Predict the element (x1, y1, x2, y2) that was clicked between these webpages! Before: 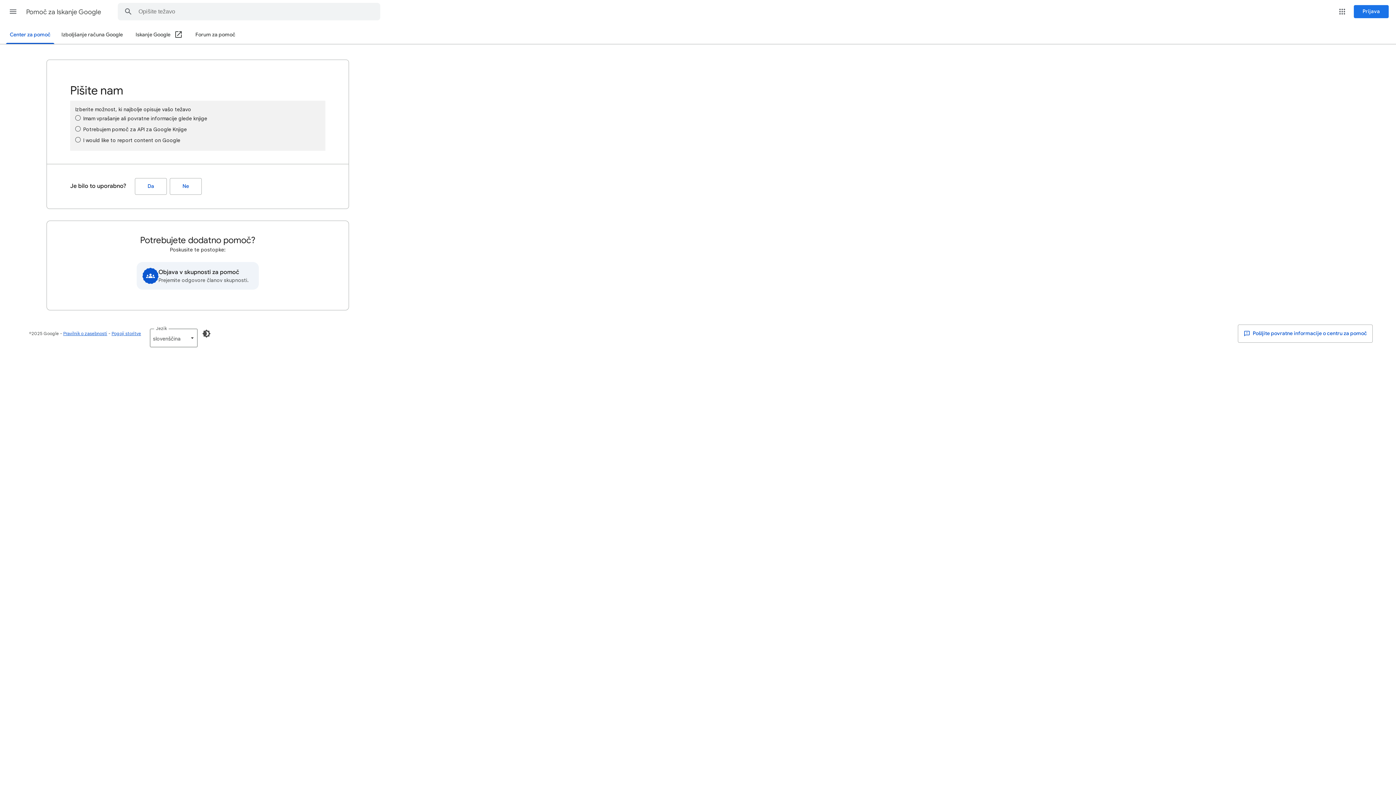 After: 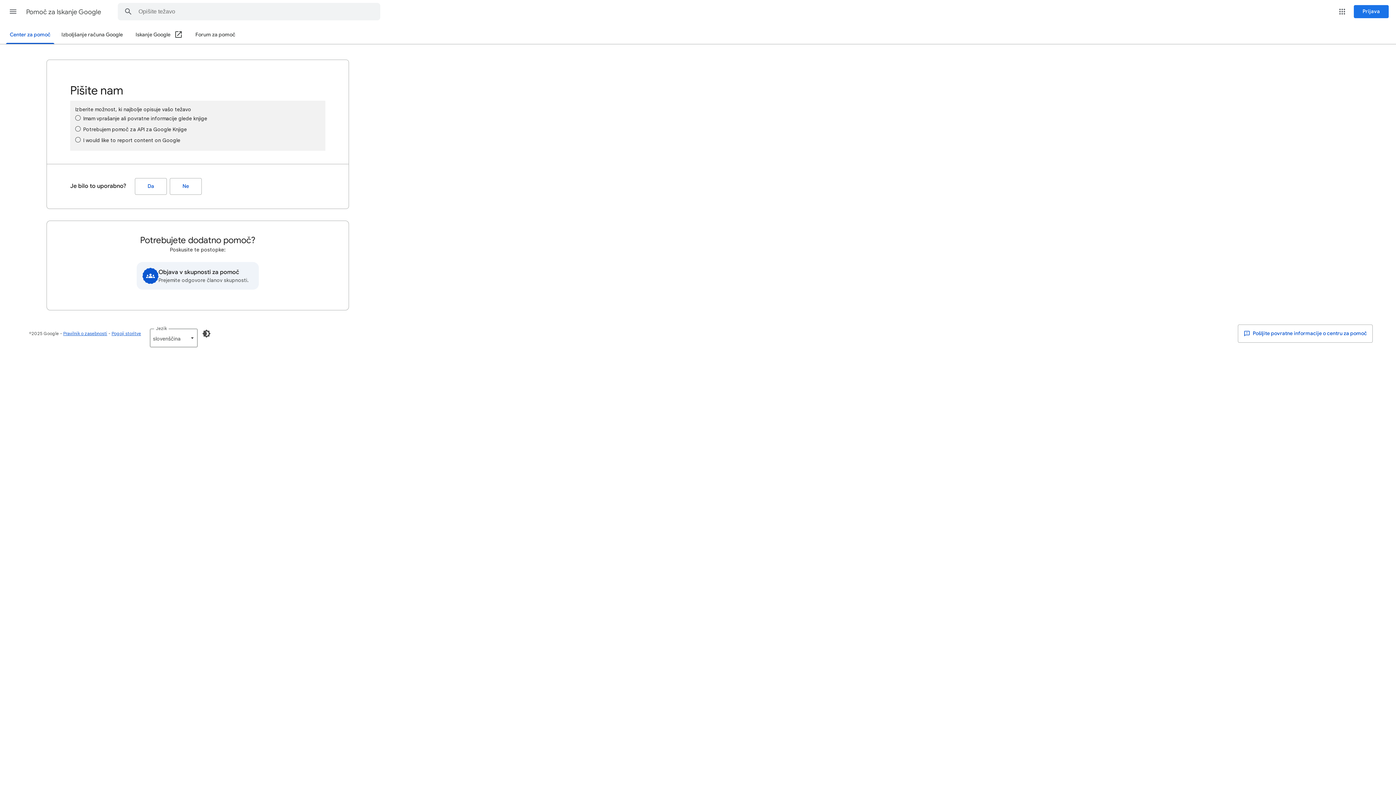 Action: bbox: (135, 26, 182, 44) label: Iskanje Google (Odpri v novem oknu)